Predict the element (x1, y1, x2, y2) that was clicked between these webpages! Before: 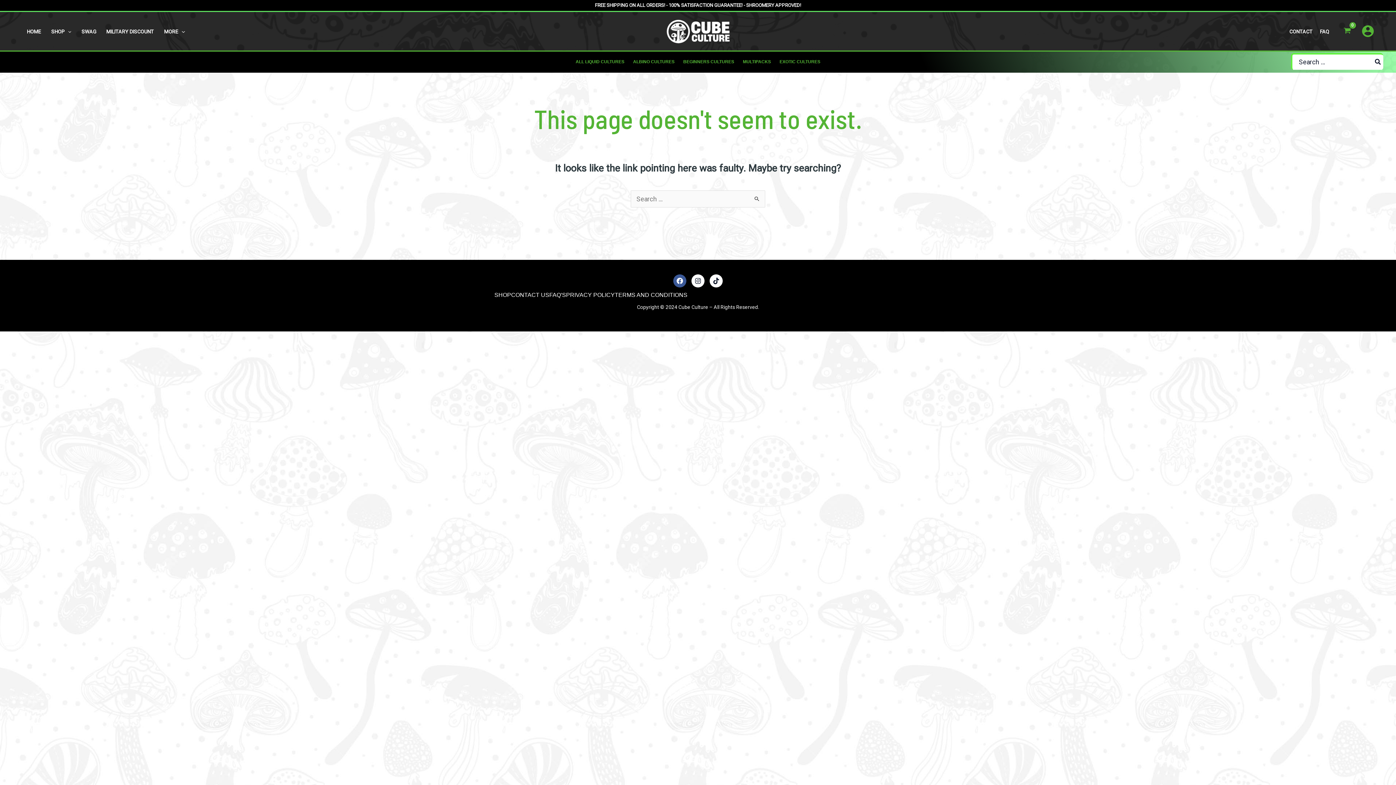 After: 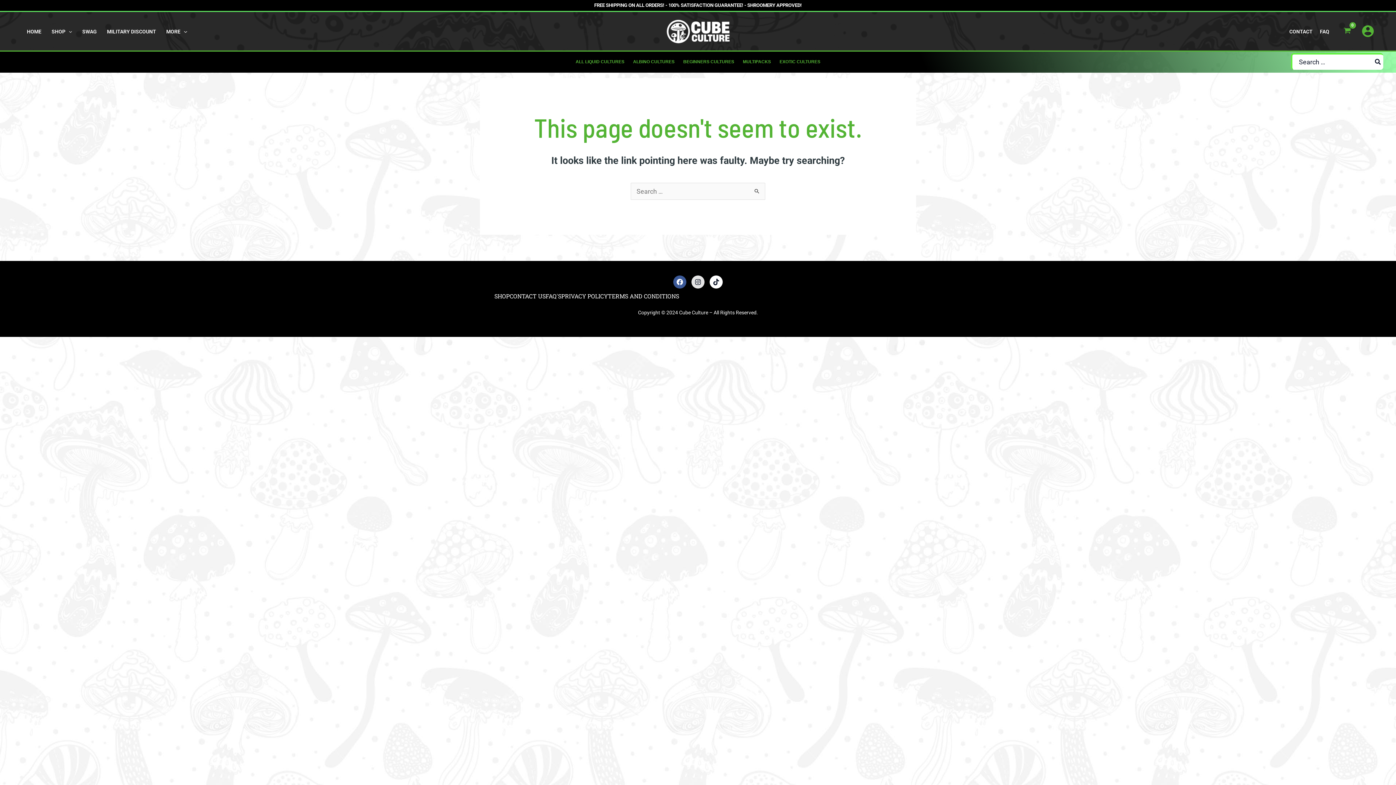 Action: label: Instagram bbox: (691, 274, 704, 287)